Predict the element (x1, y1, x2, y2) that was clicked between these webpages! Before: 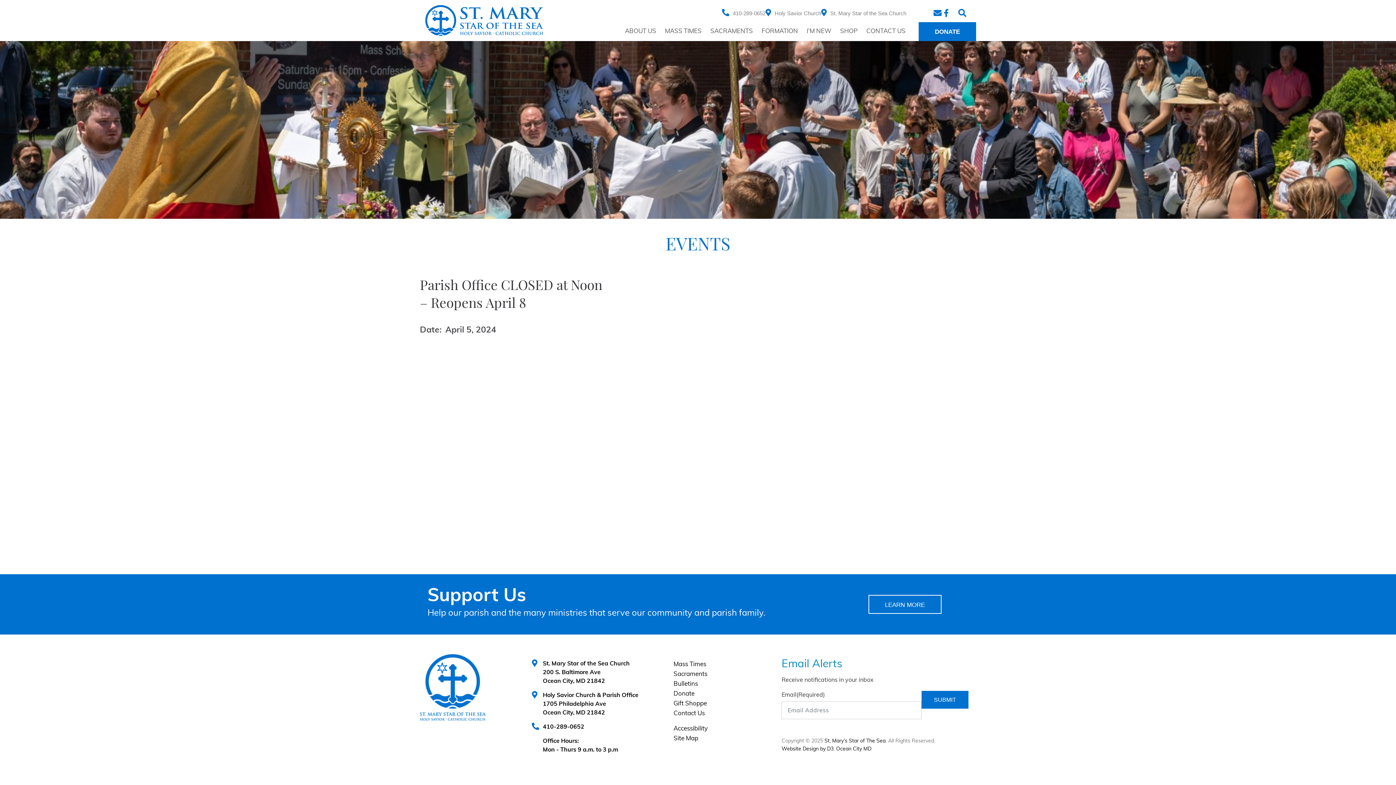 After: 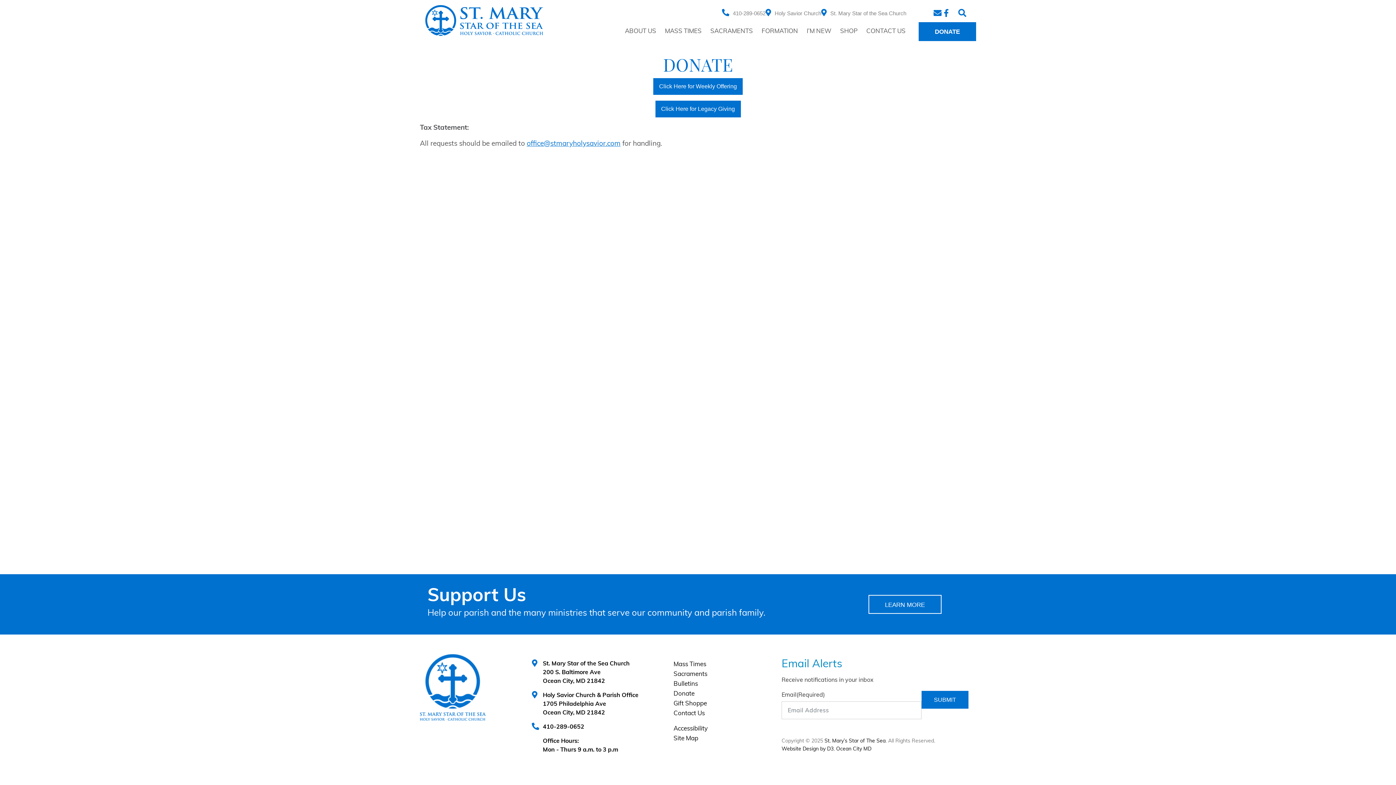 Action: bbox: (868, 595, 941, 614) label: LEARN MORE